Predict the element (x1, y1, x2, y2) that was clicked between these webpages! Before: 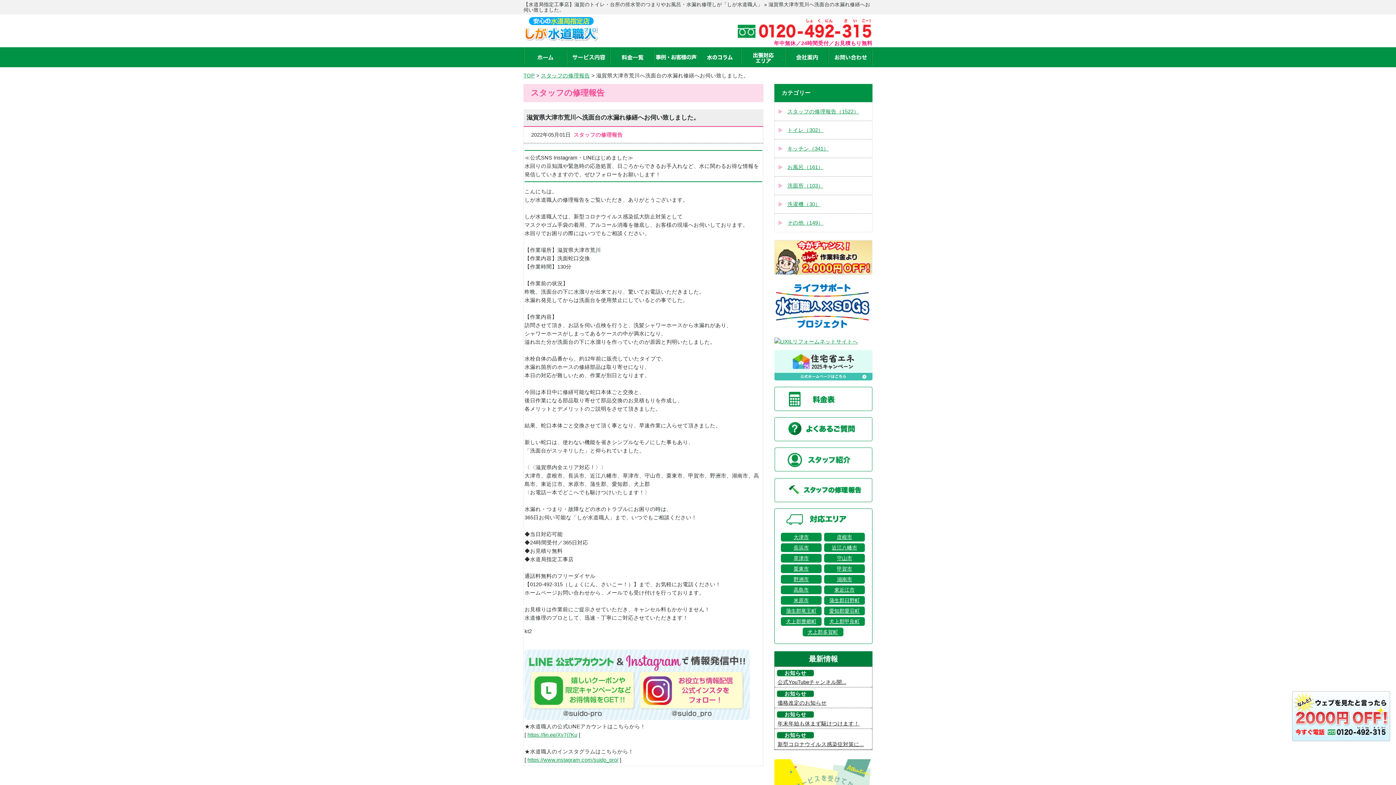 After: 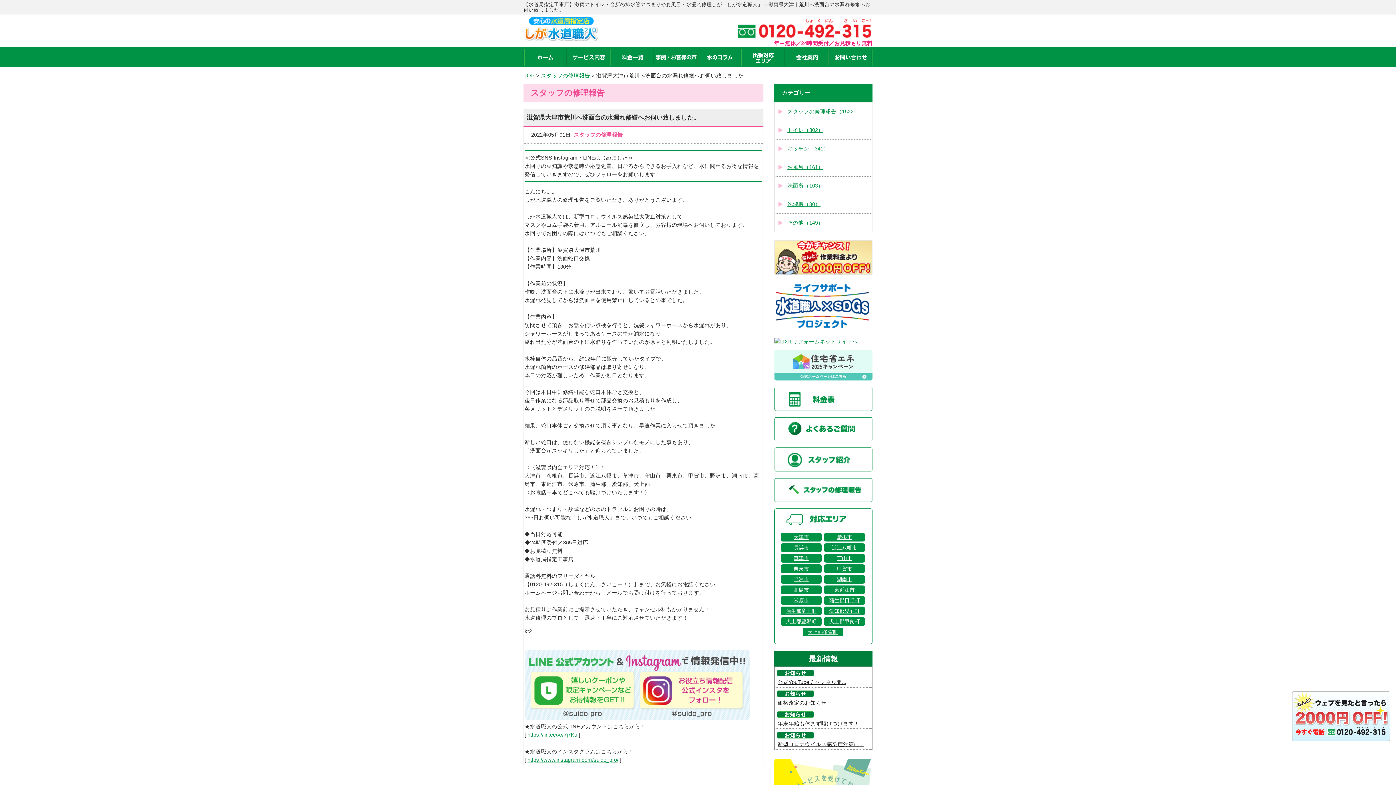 Action: bbox: (774, 376, 872, 381)